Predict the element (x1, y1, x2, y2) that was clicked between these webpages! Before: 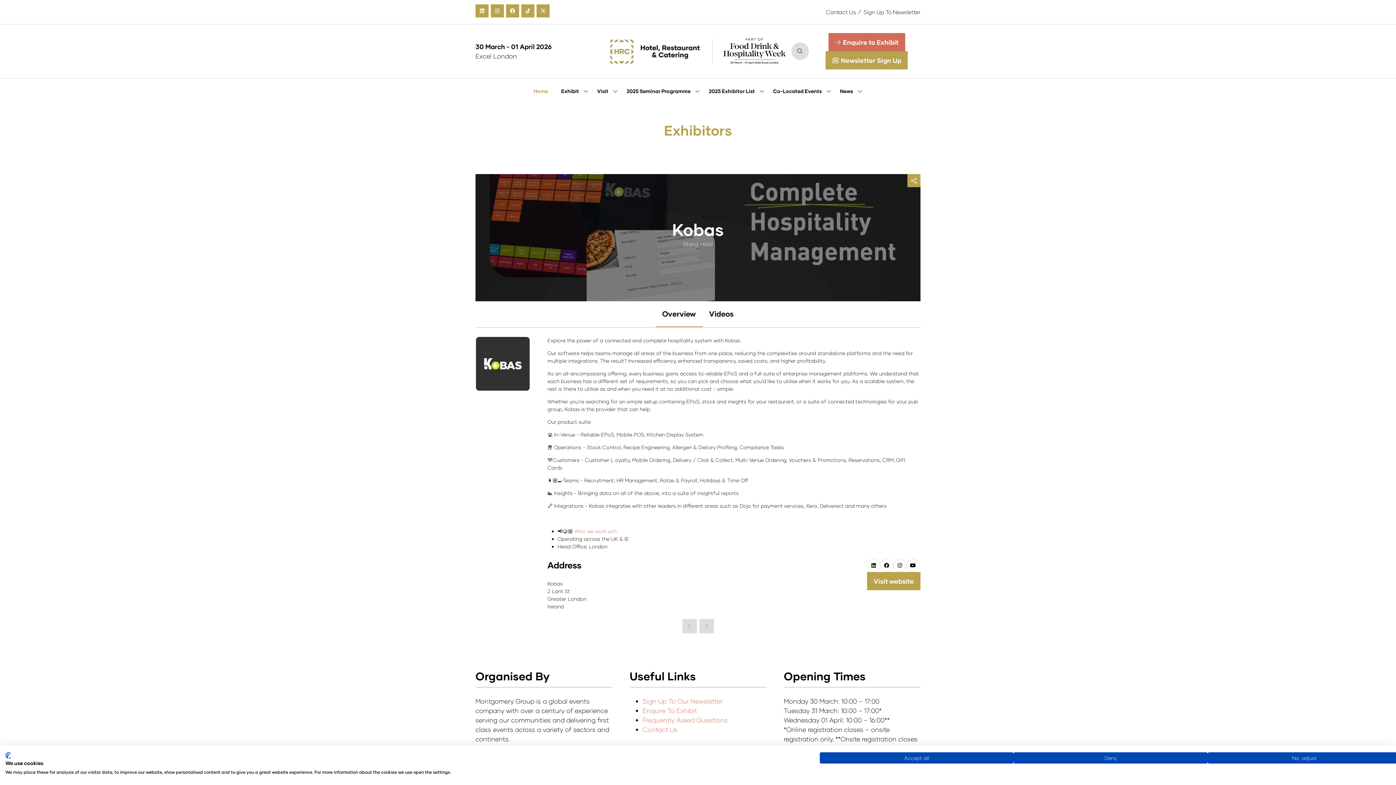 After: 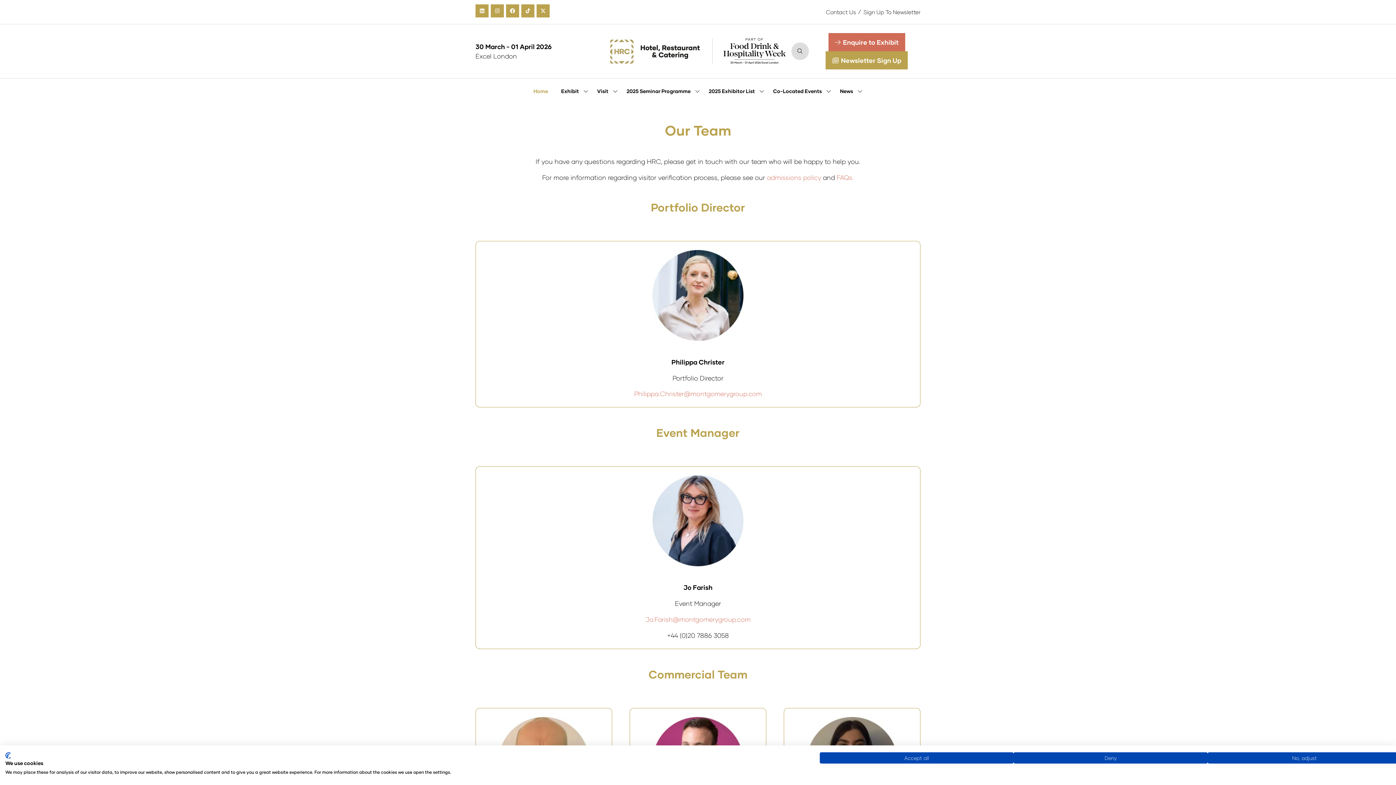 Action: label: Contact Us bbox: (826, 8, 856, 16)